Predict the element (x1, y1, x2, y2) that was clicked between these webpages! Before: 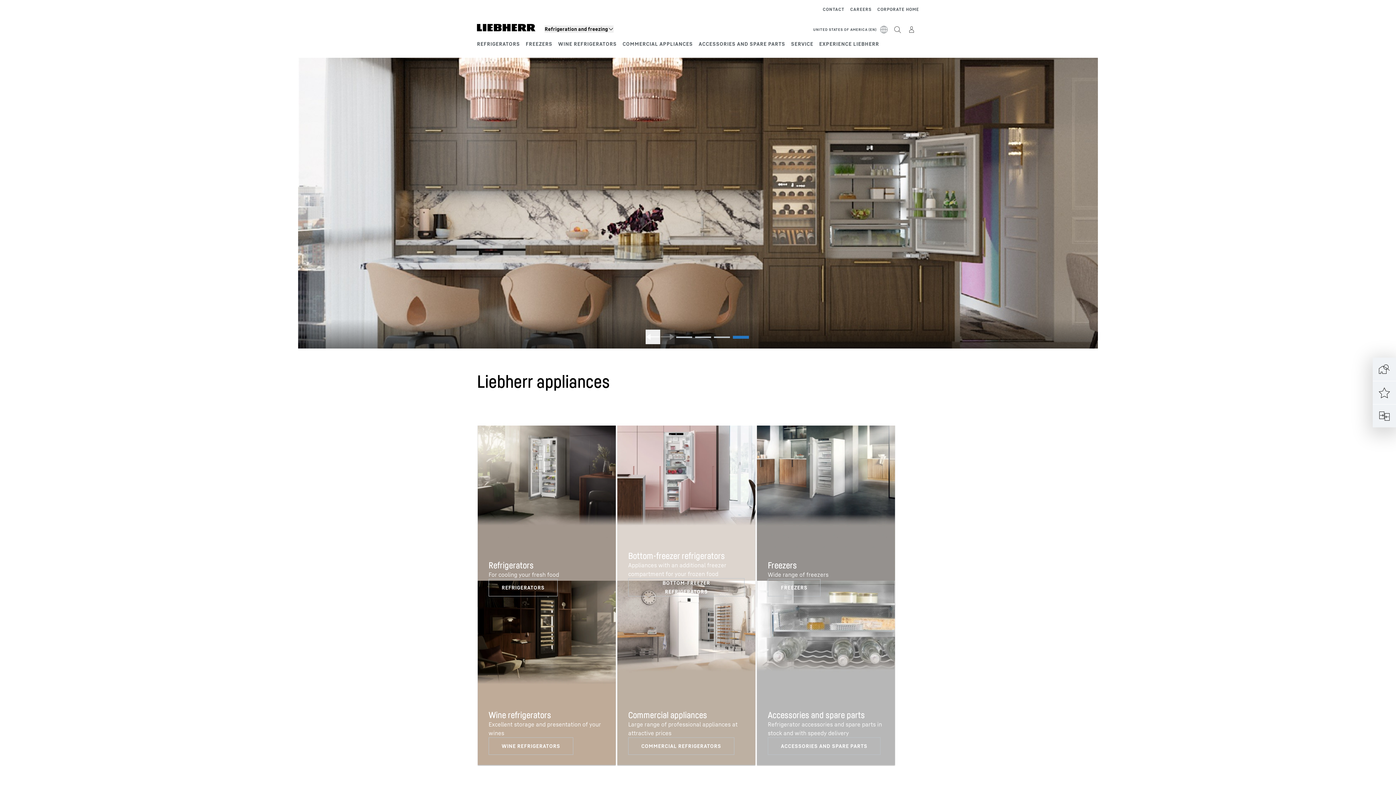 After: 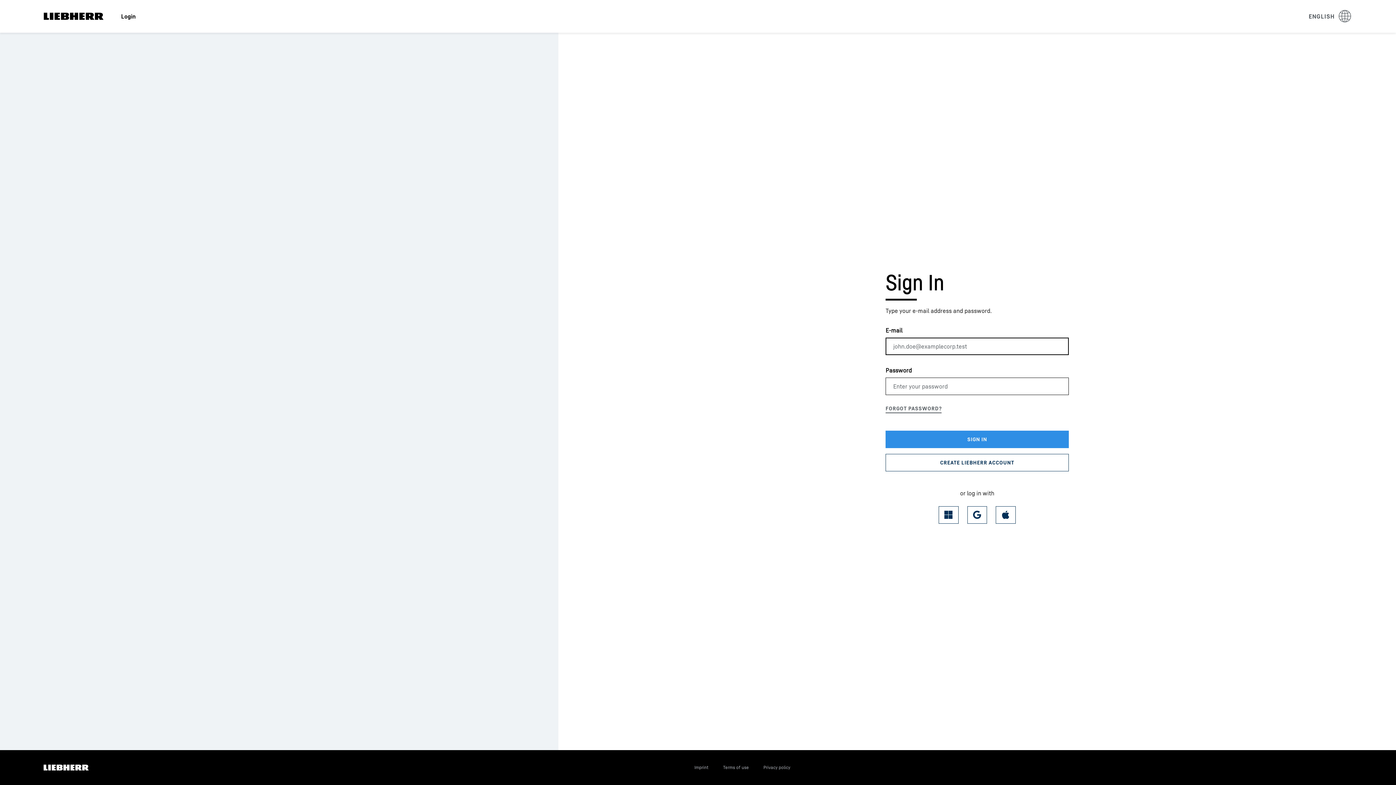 Action: bbox: (904, 22, 919, 37)